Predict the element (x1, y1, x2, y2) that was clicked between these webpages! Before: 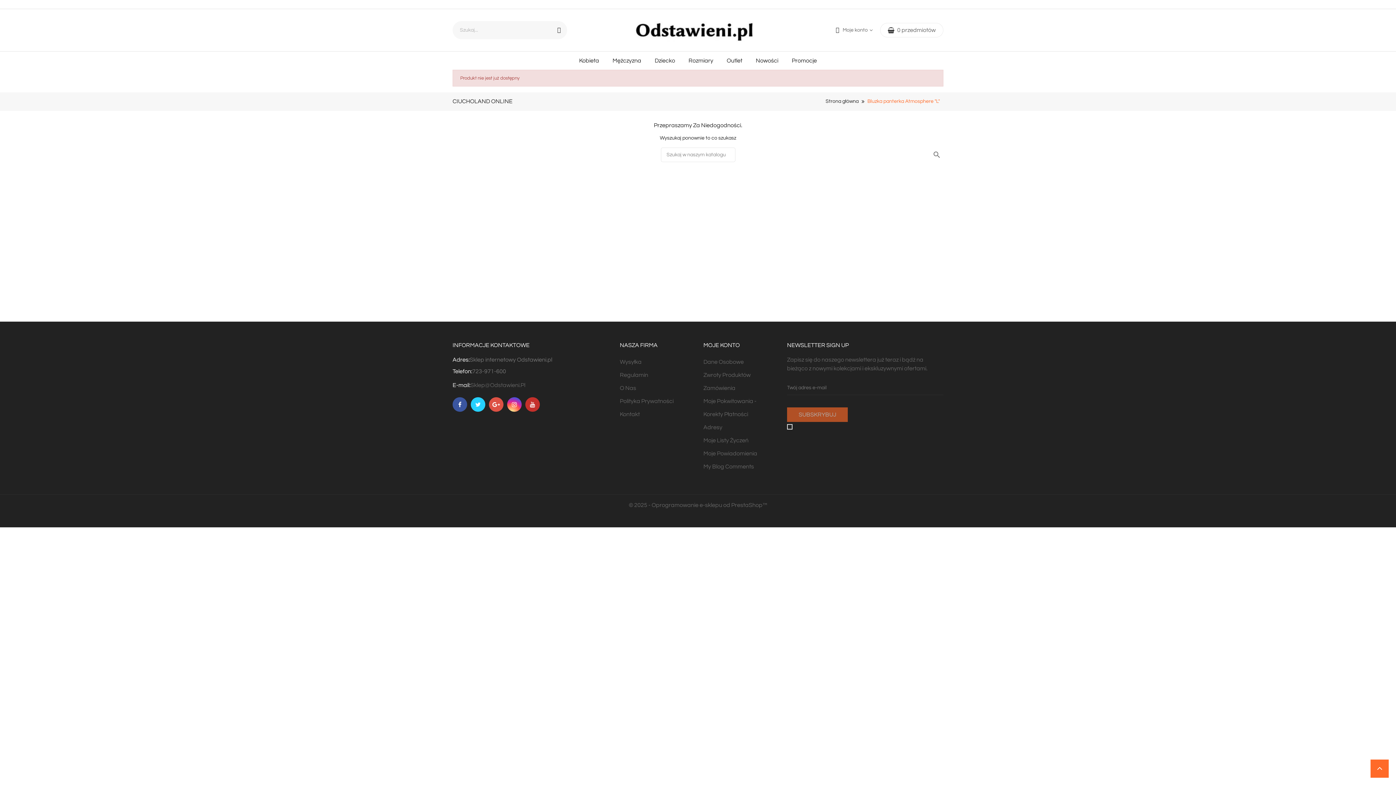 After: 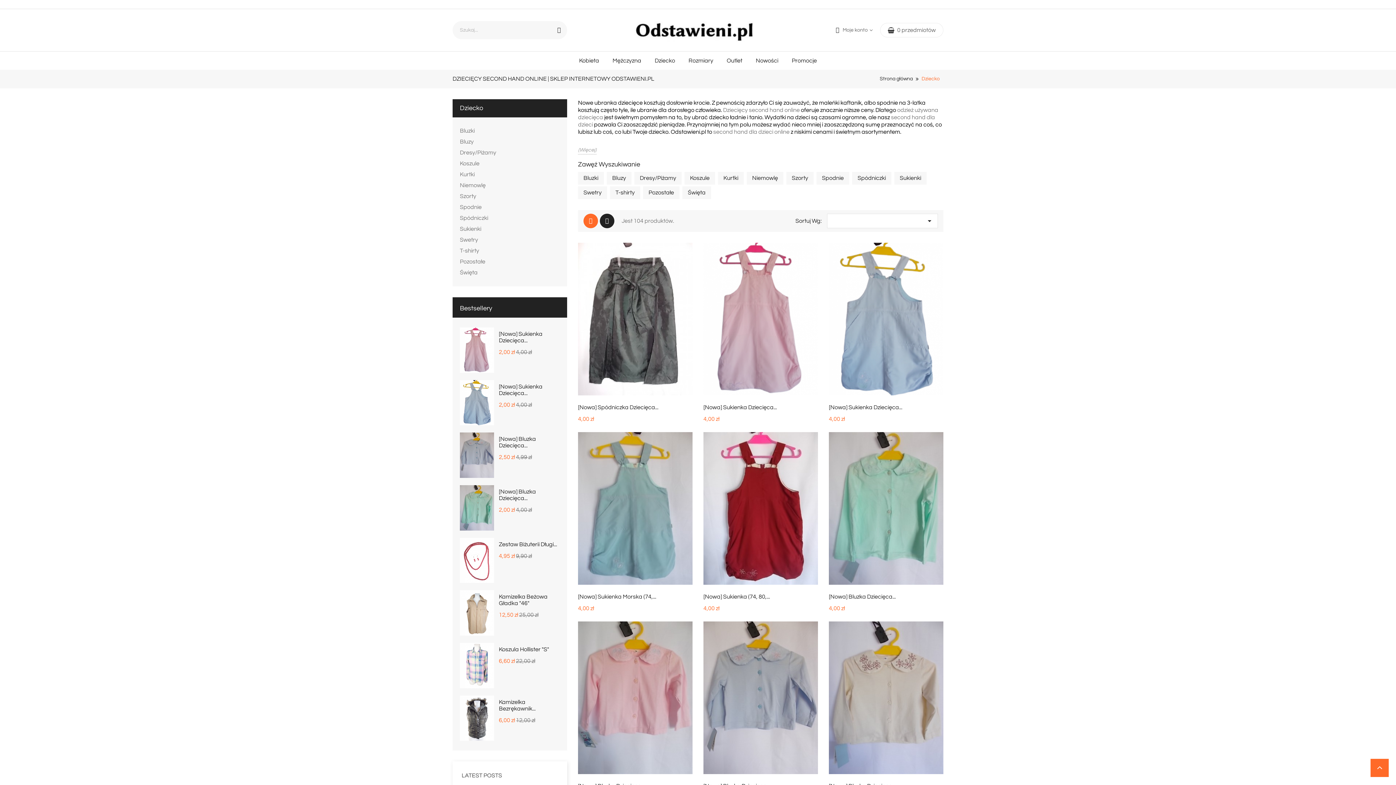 Action: bbox: (654, 51, 675, 69) label: Dziecko